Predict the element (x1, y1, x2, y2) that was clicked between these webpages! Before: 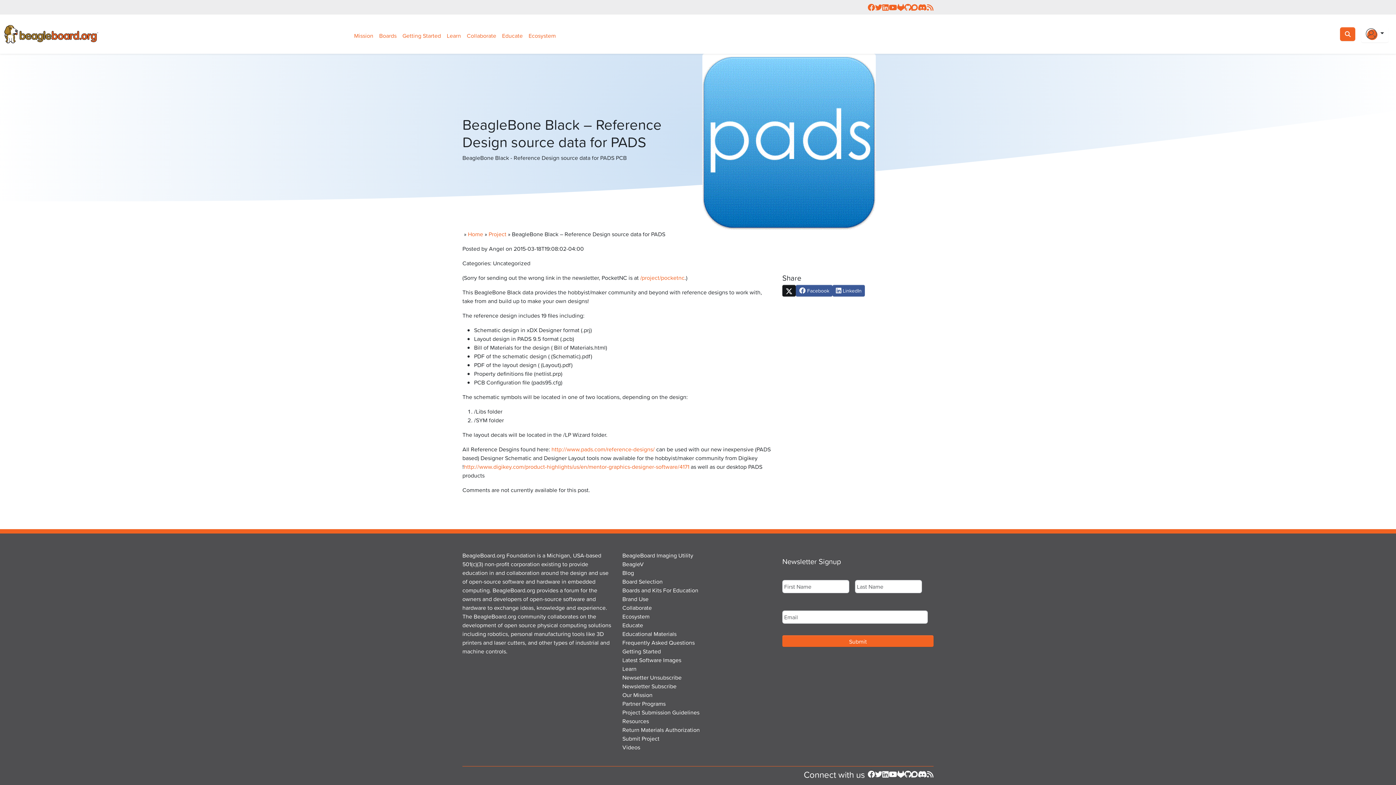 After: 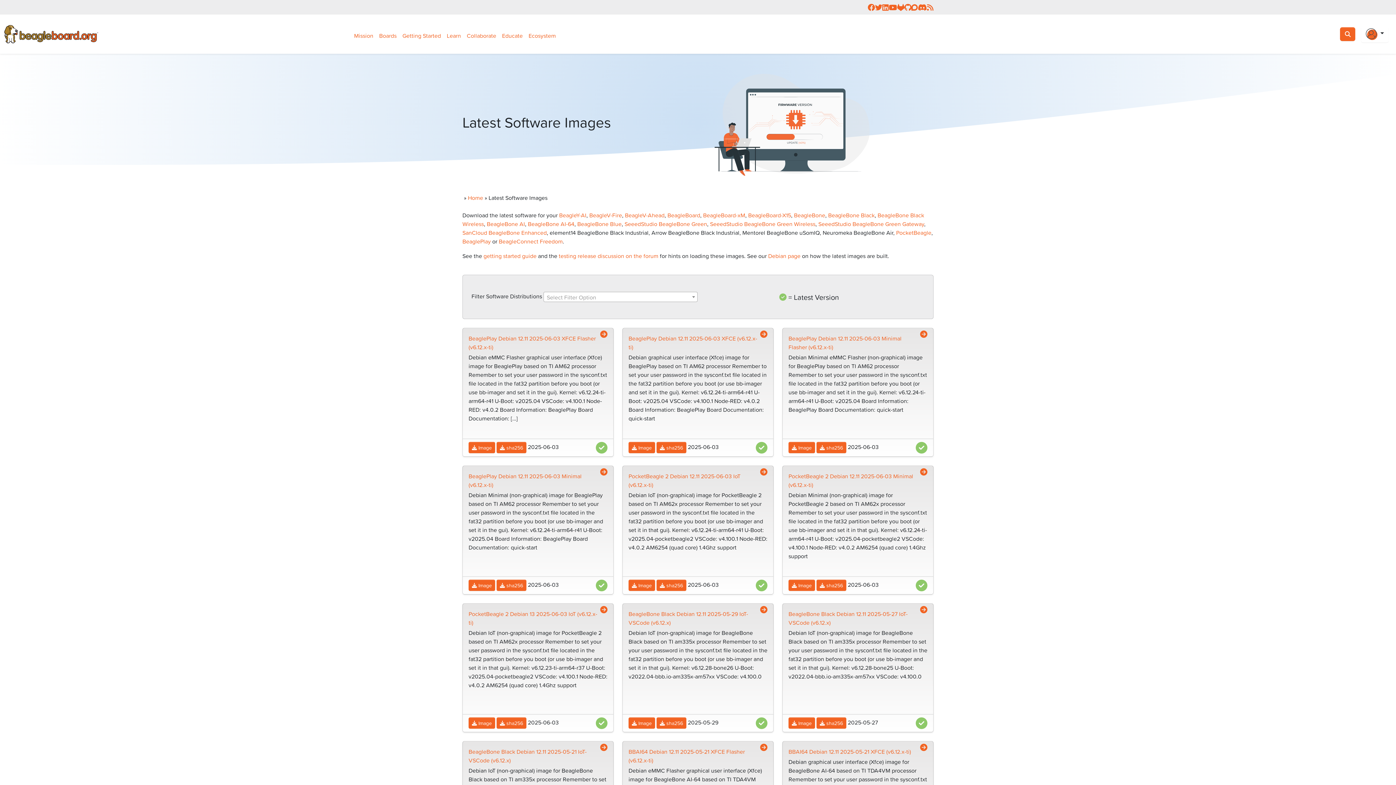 Action: bbox: (622, 655, 681, 664) label: Latest Software Images